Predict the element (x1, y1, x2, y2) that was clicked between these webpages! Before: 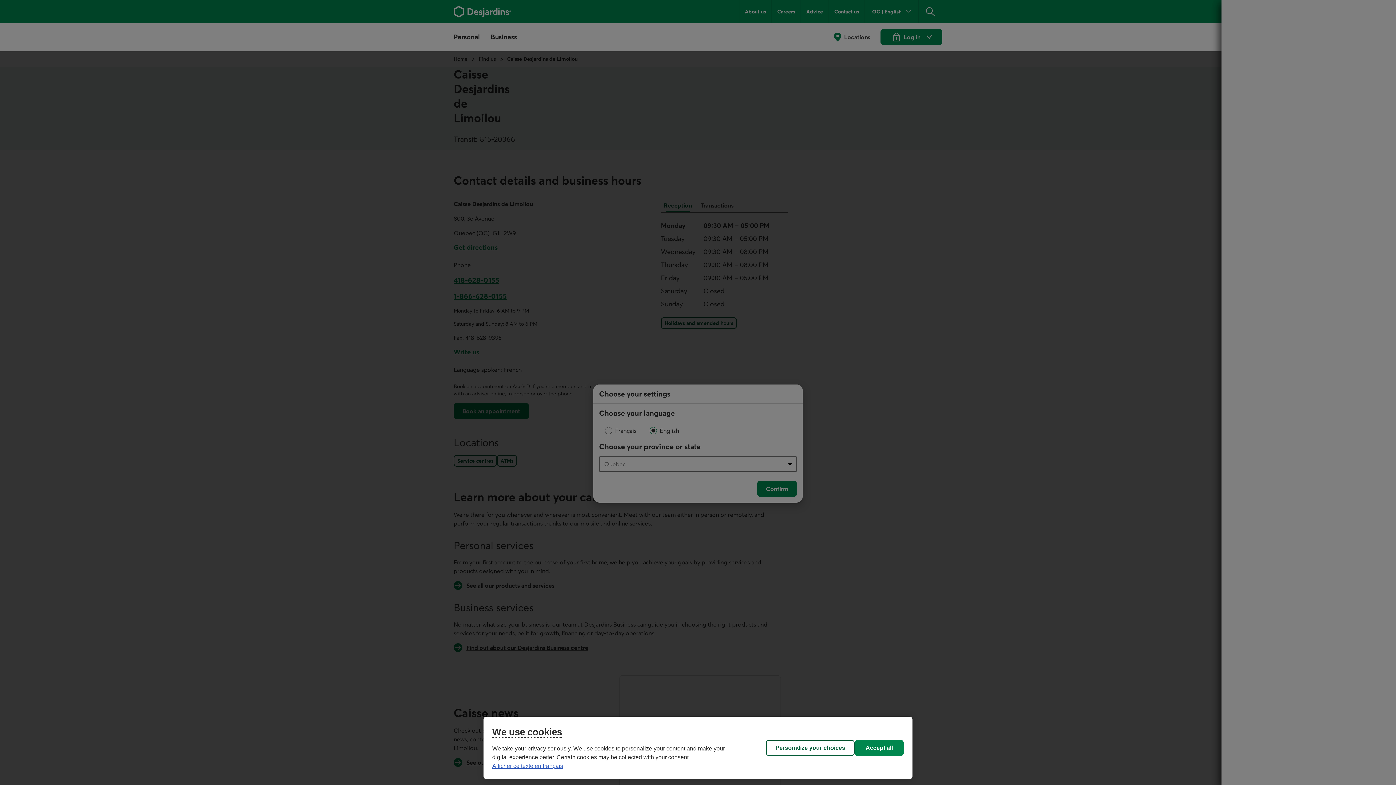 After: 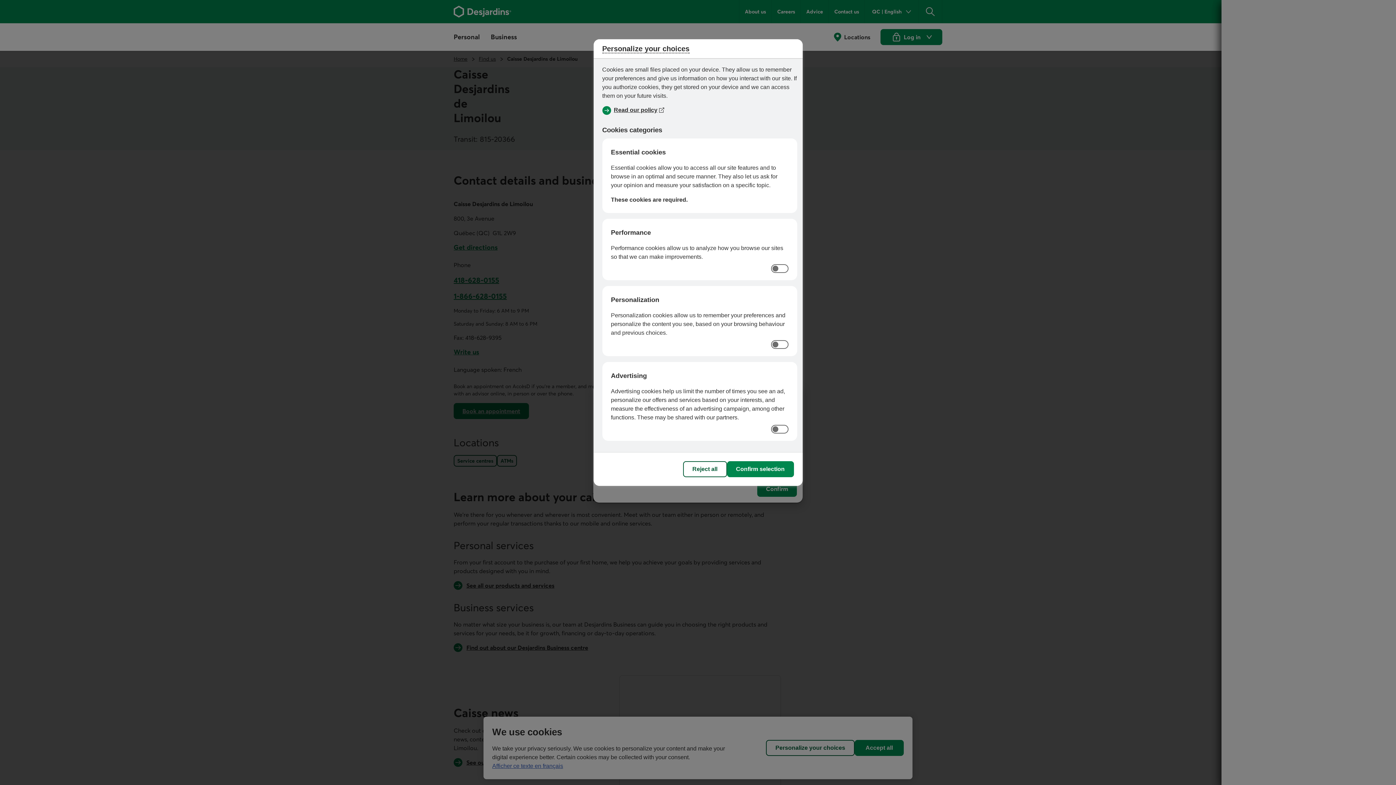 Action: label: Personalize your choices bbox: (766, 740, 854, 756)